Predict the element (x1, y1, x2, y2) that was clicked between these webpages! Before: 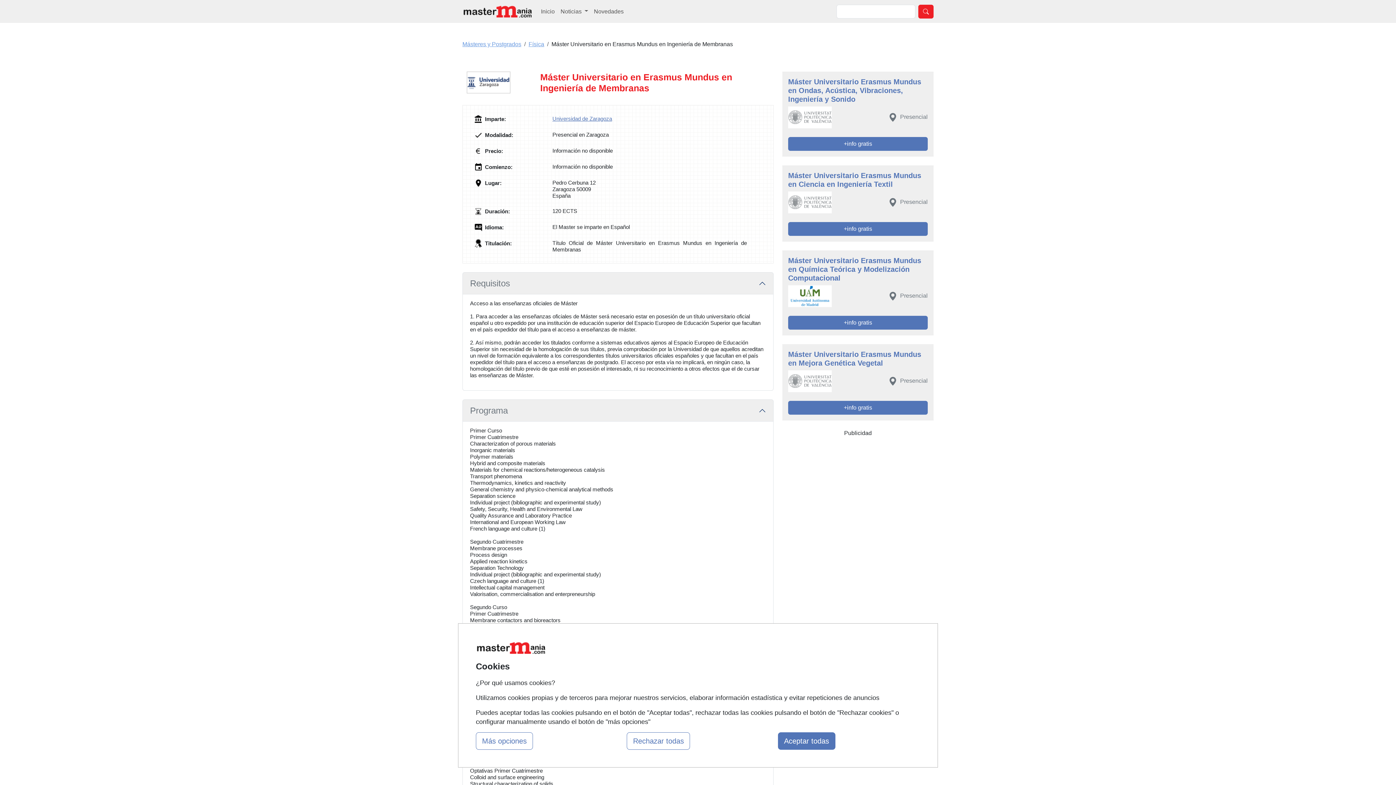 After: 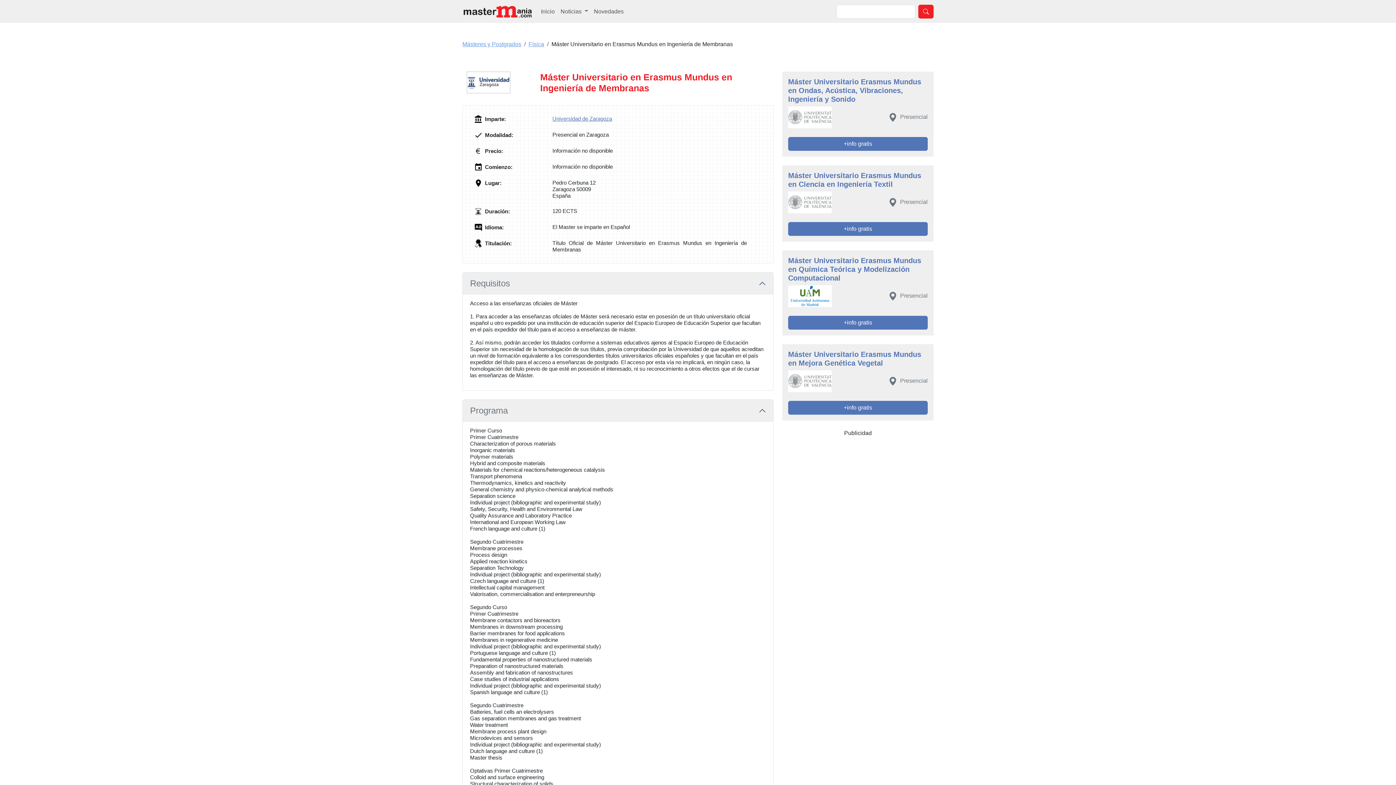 Action: bbox: (627, 732, 690, 750) label: Rechazar todas